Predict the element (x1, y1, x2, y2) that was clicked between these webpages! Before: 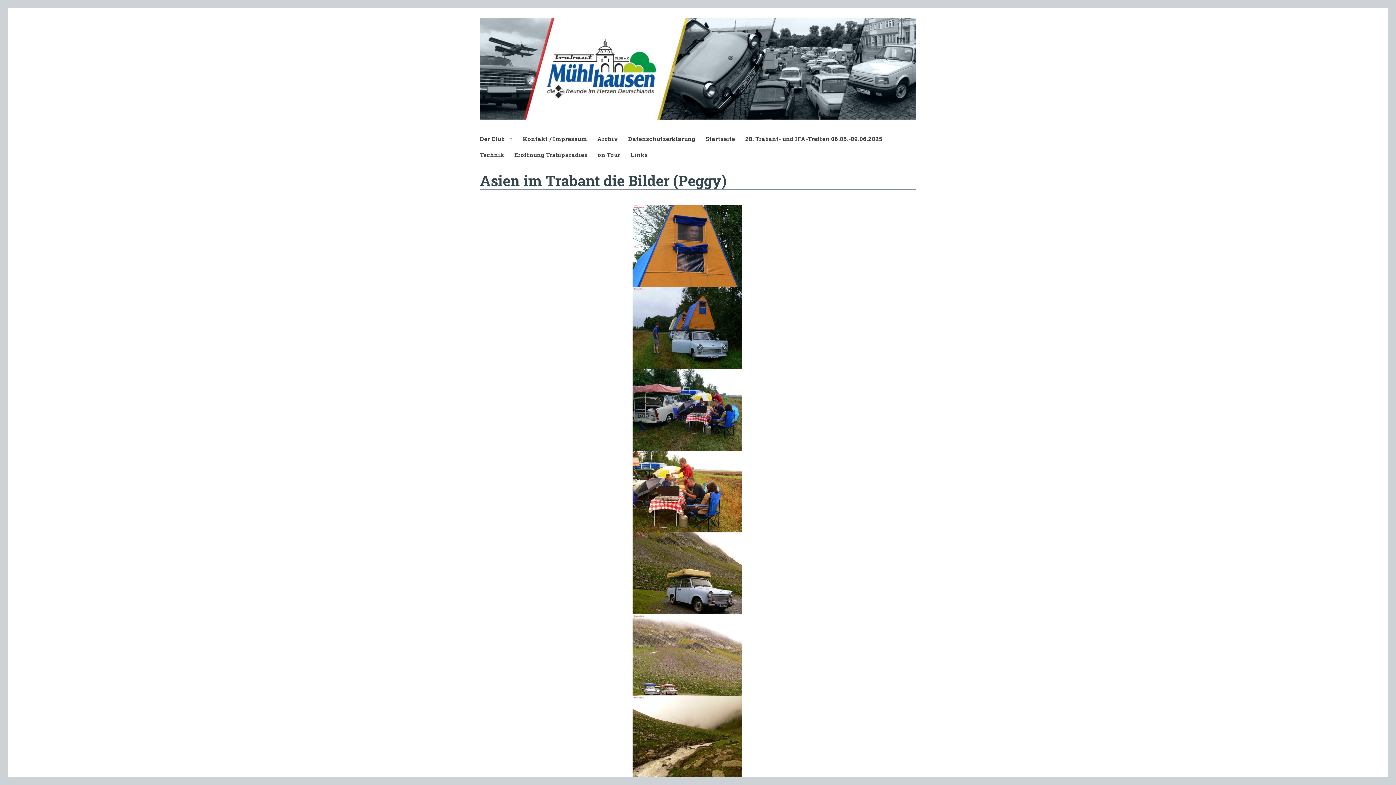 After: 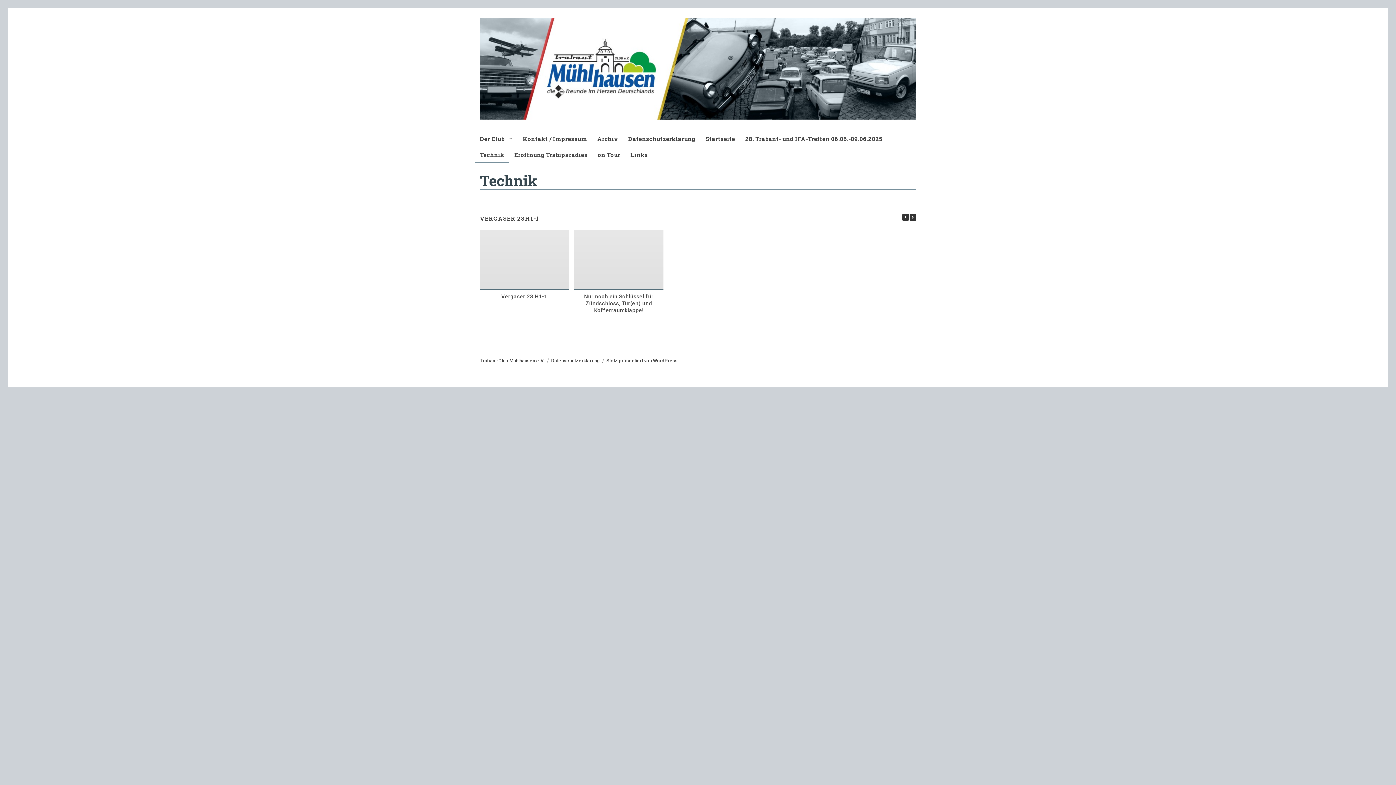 Action: label: Technik bbox: (474, 146, 509, 162)